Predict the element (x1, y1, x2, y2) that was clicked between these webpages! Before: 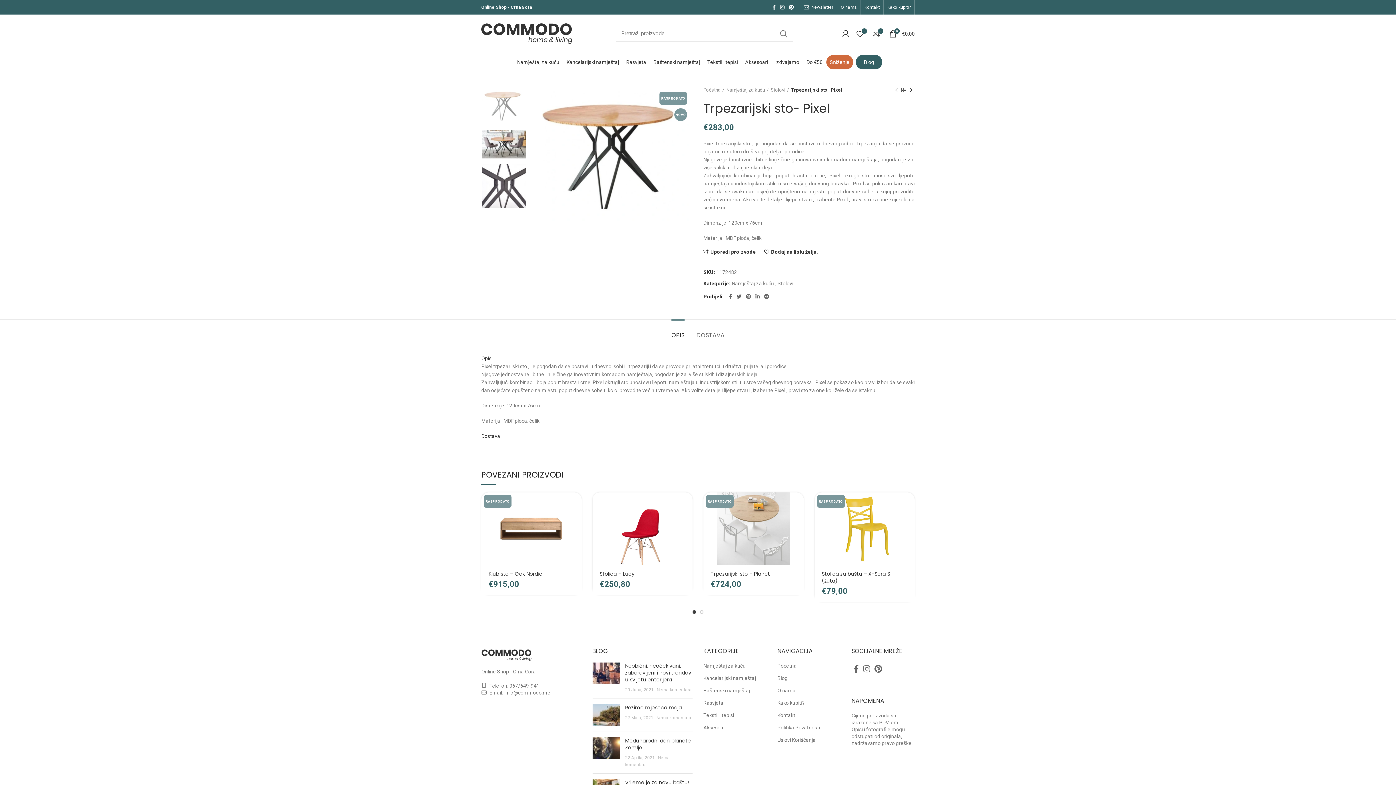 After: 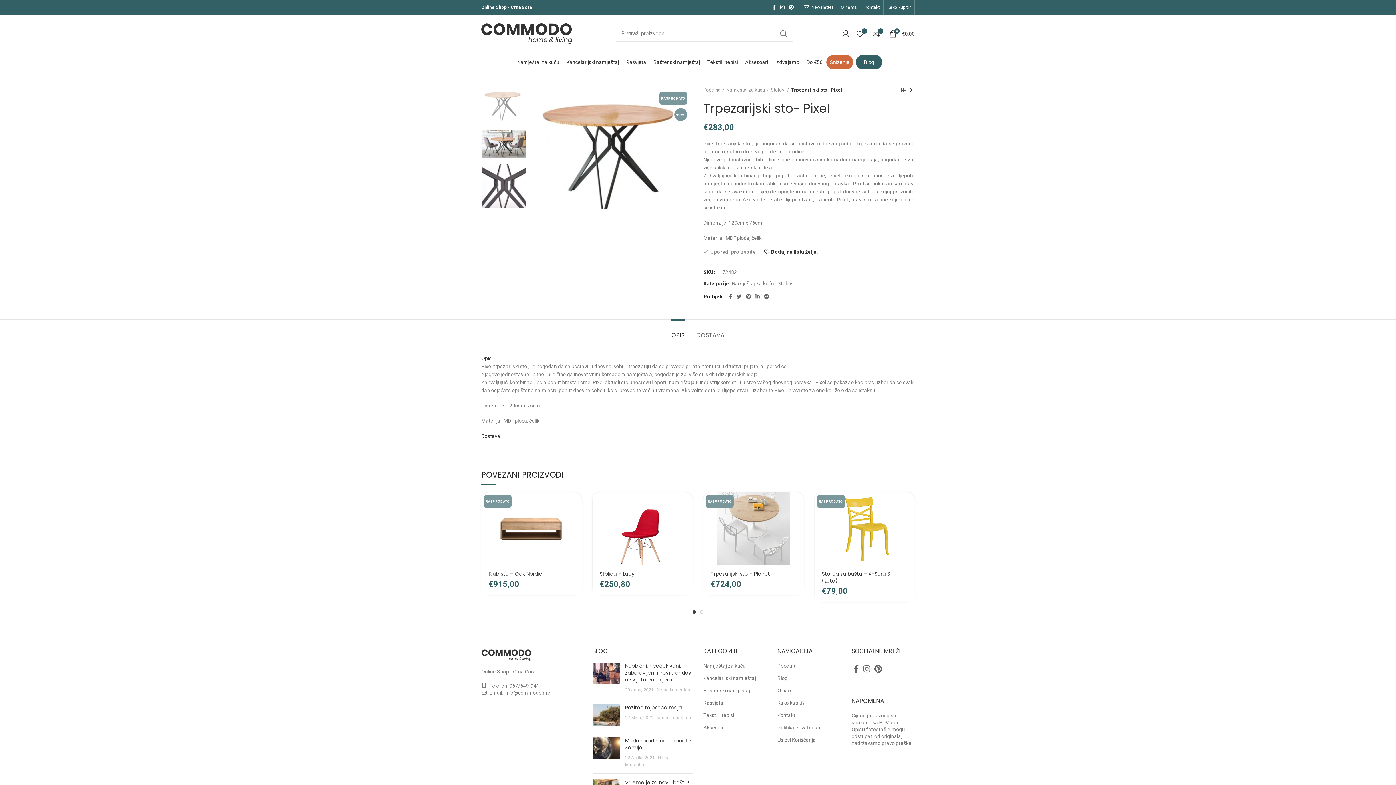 Action: bbox: (703, 249, 756, 254) label: Uporedi proizvode